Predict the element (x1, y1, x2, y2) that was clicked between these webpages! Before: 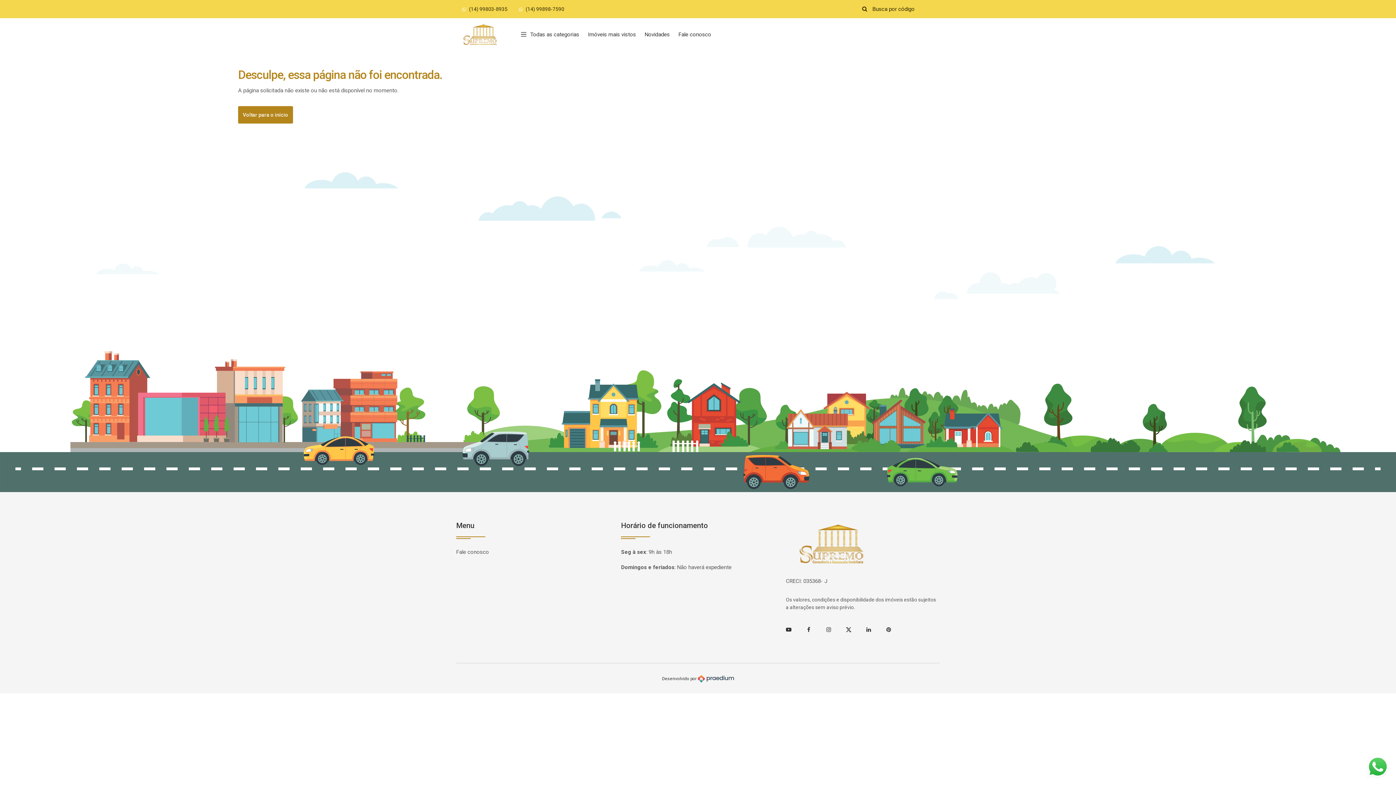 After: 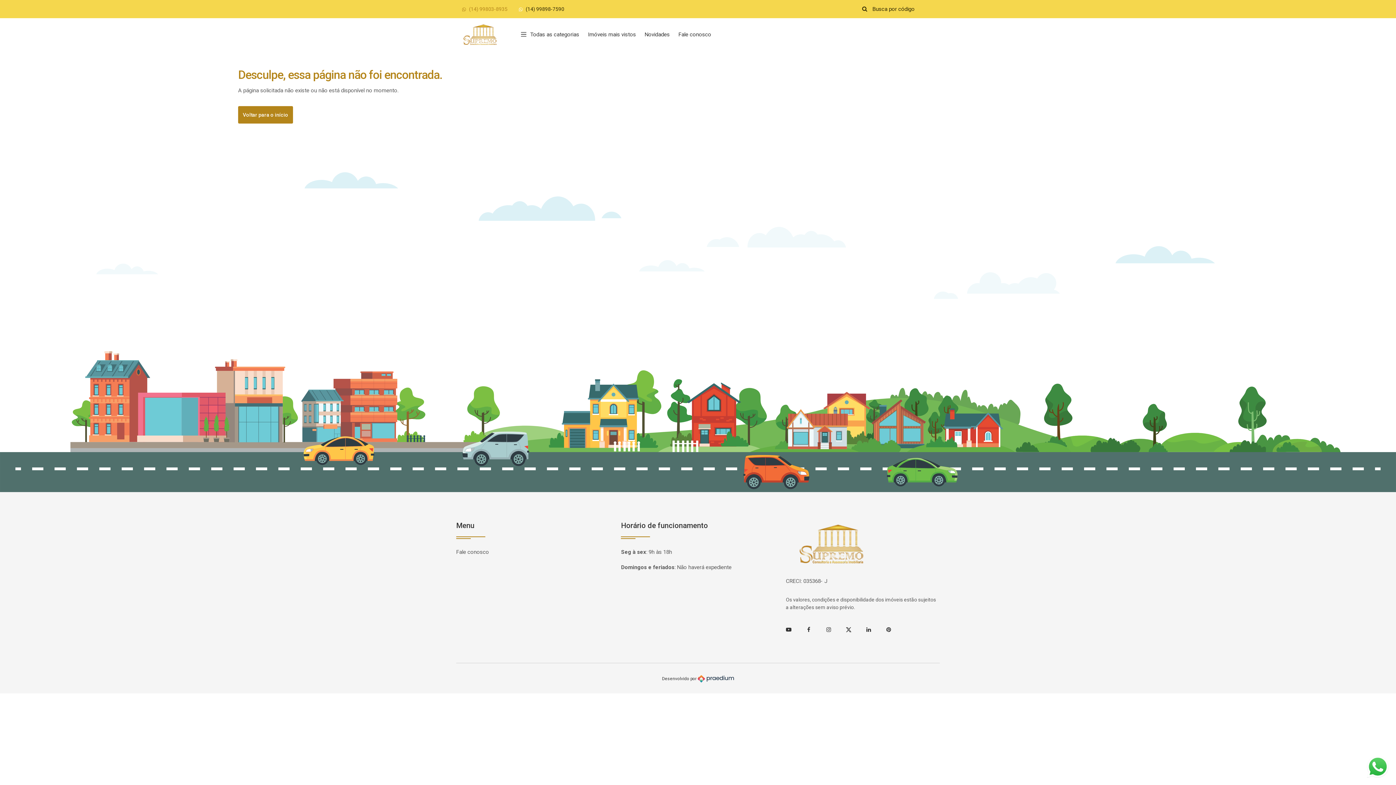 Action: bbox: (461, 0, 507, 18) label:  (14) 99803-8935